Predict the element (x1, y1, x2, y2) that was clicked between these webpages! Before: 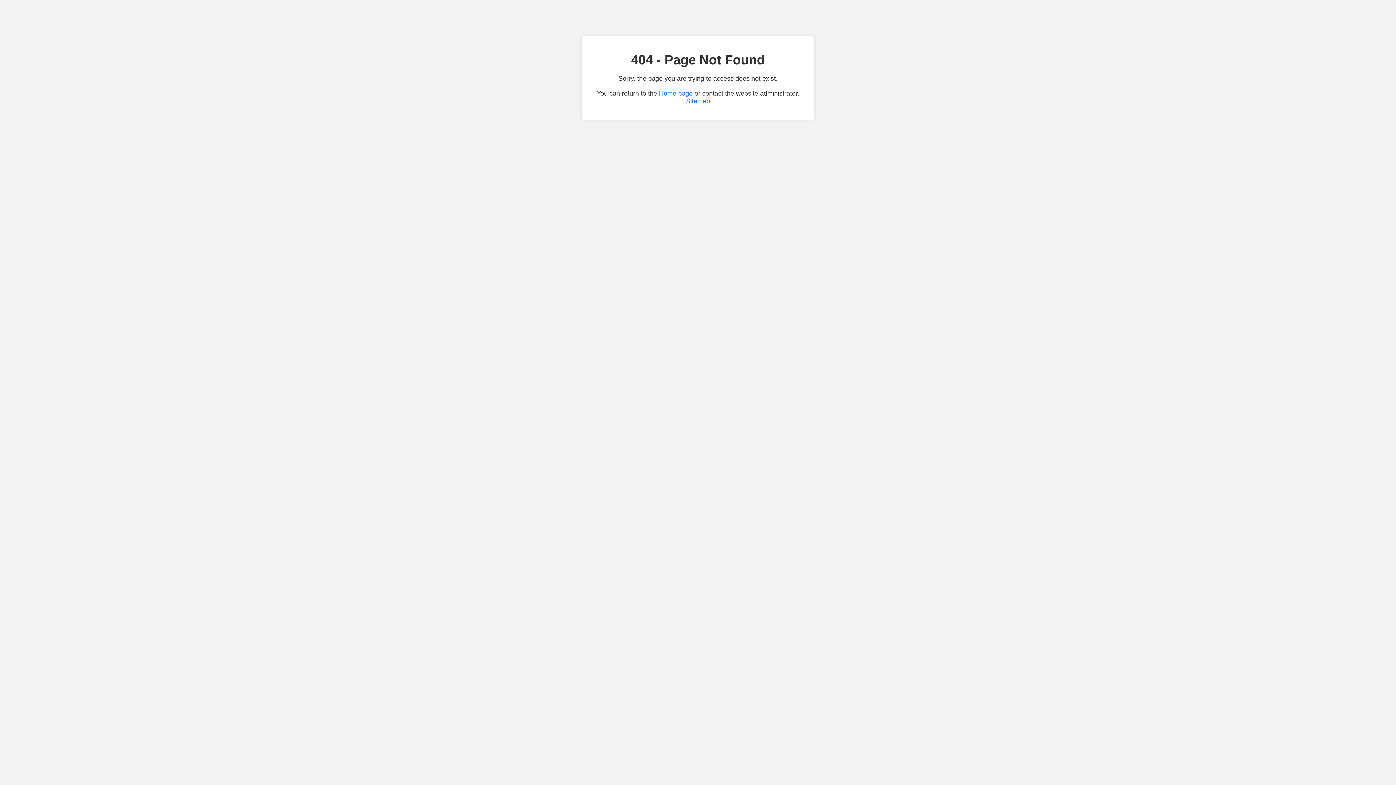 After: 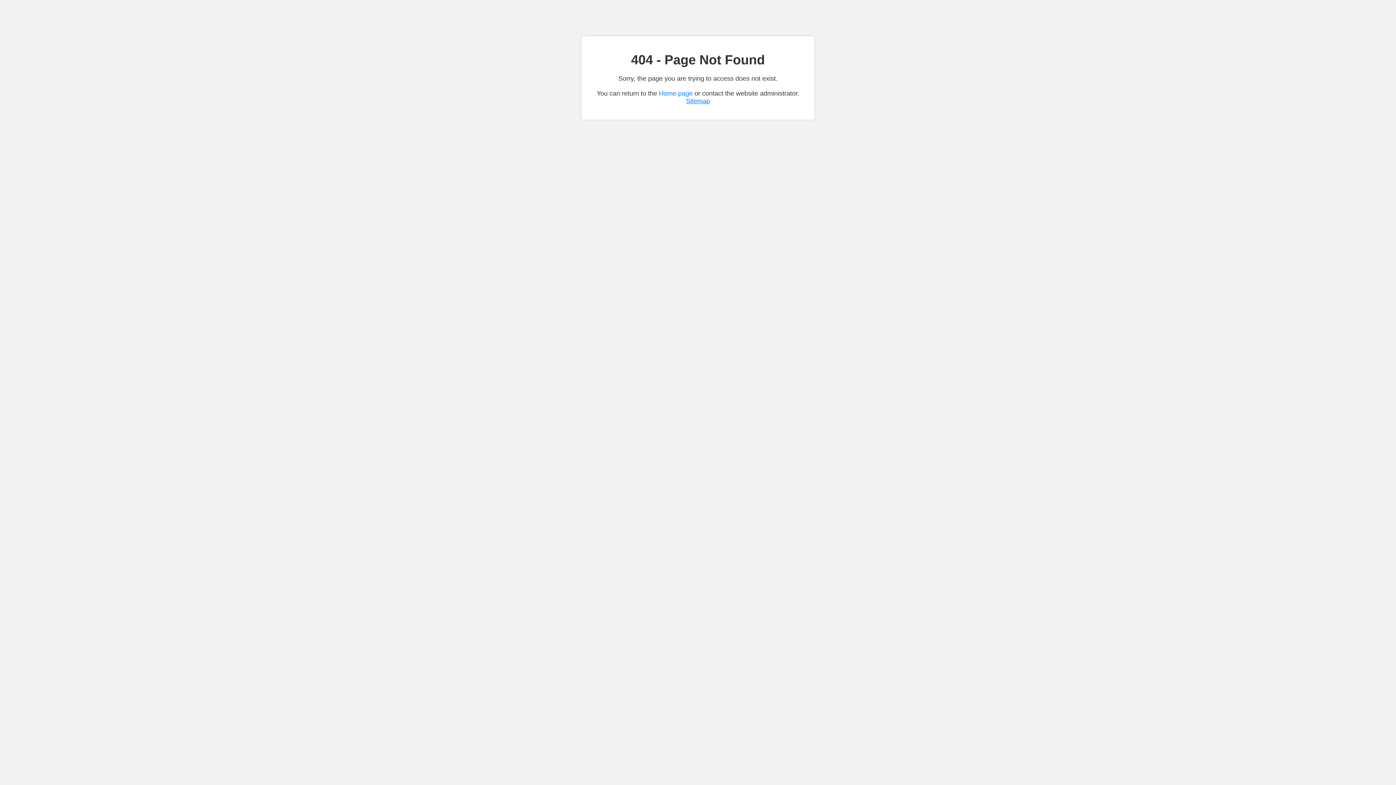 Action: bbox: (686, 97, 710, 104) label: Sitemap